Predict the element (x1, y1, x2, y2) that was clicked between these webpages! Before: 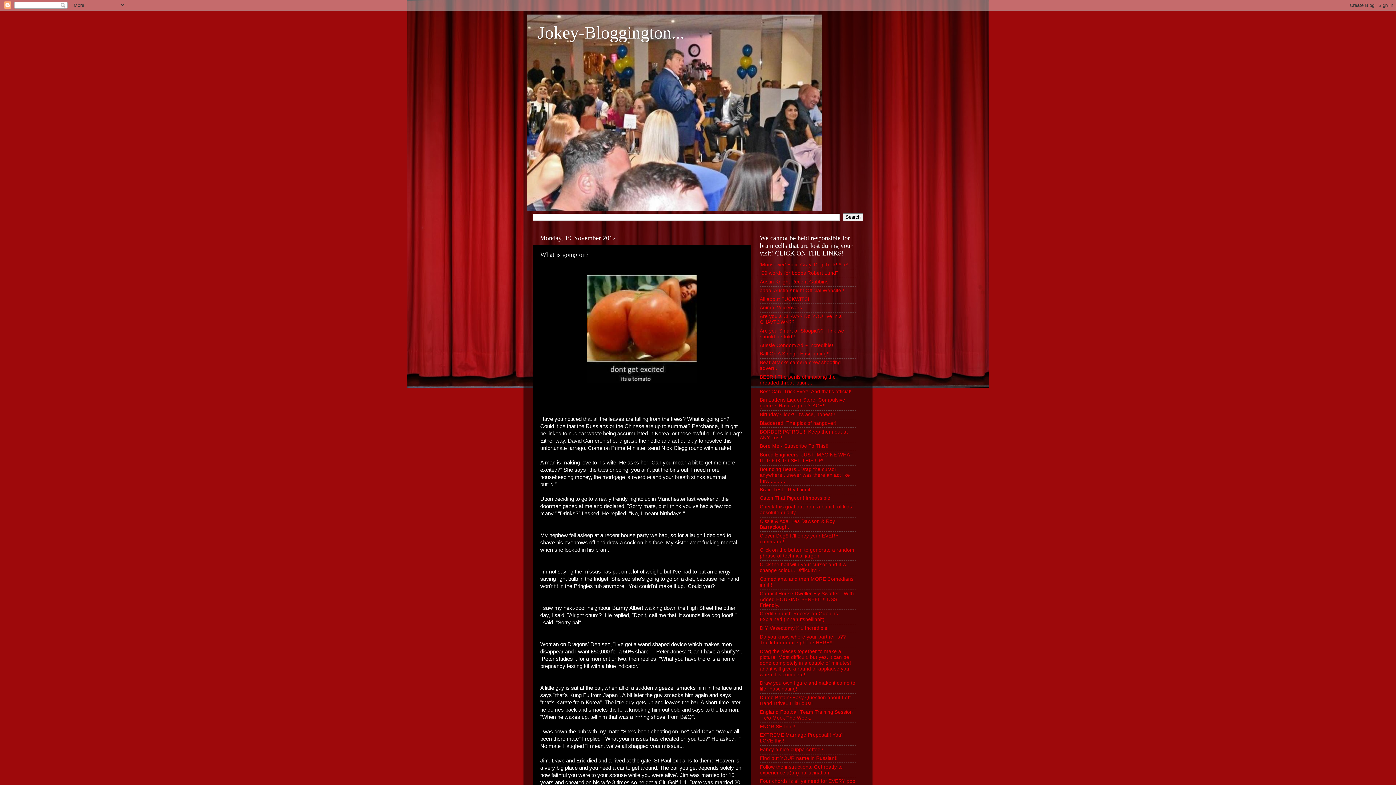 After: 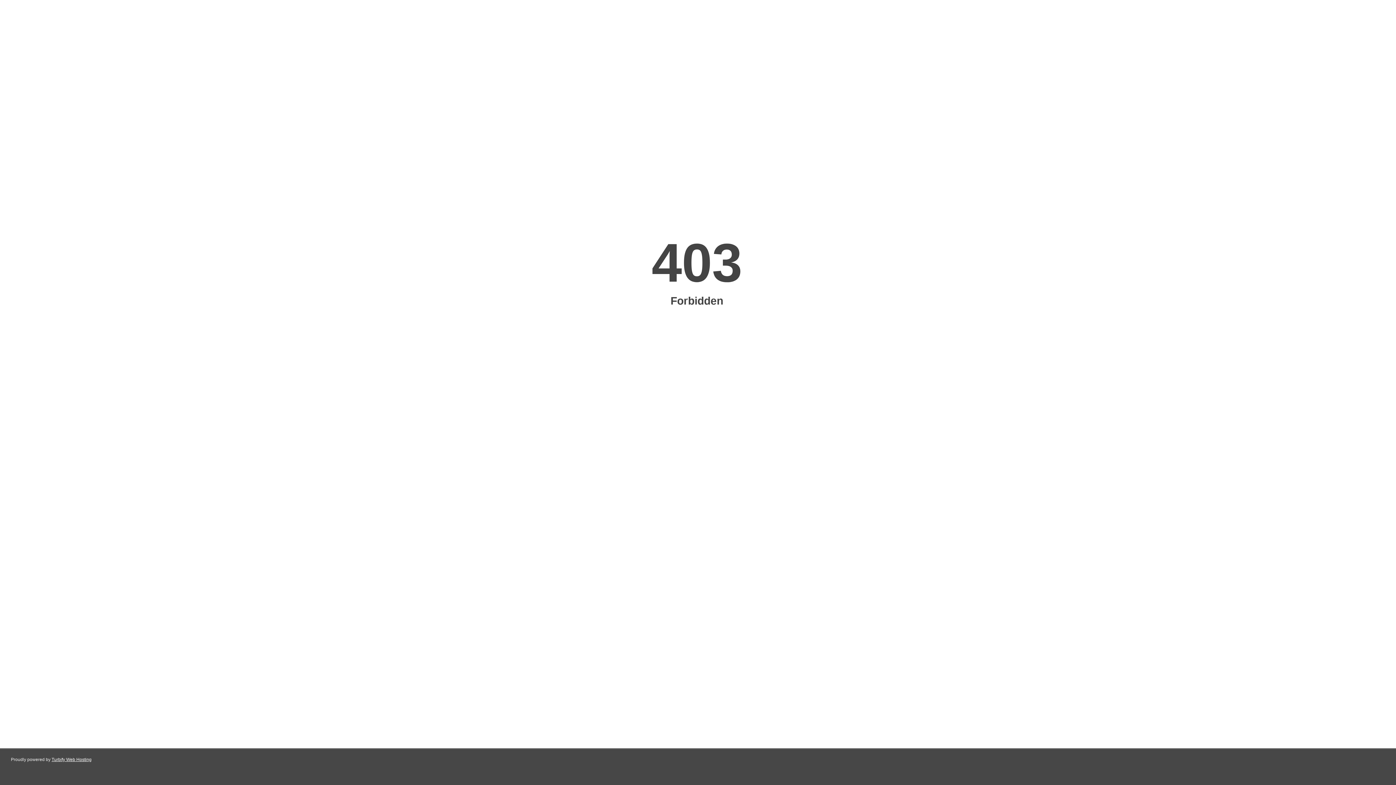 Action: label: Click the ball with your cursor and it will change colour.. Difficult?!? bbox: (760, 562, 849, 573)